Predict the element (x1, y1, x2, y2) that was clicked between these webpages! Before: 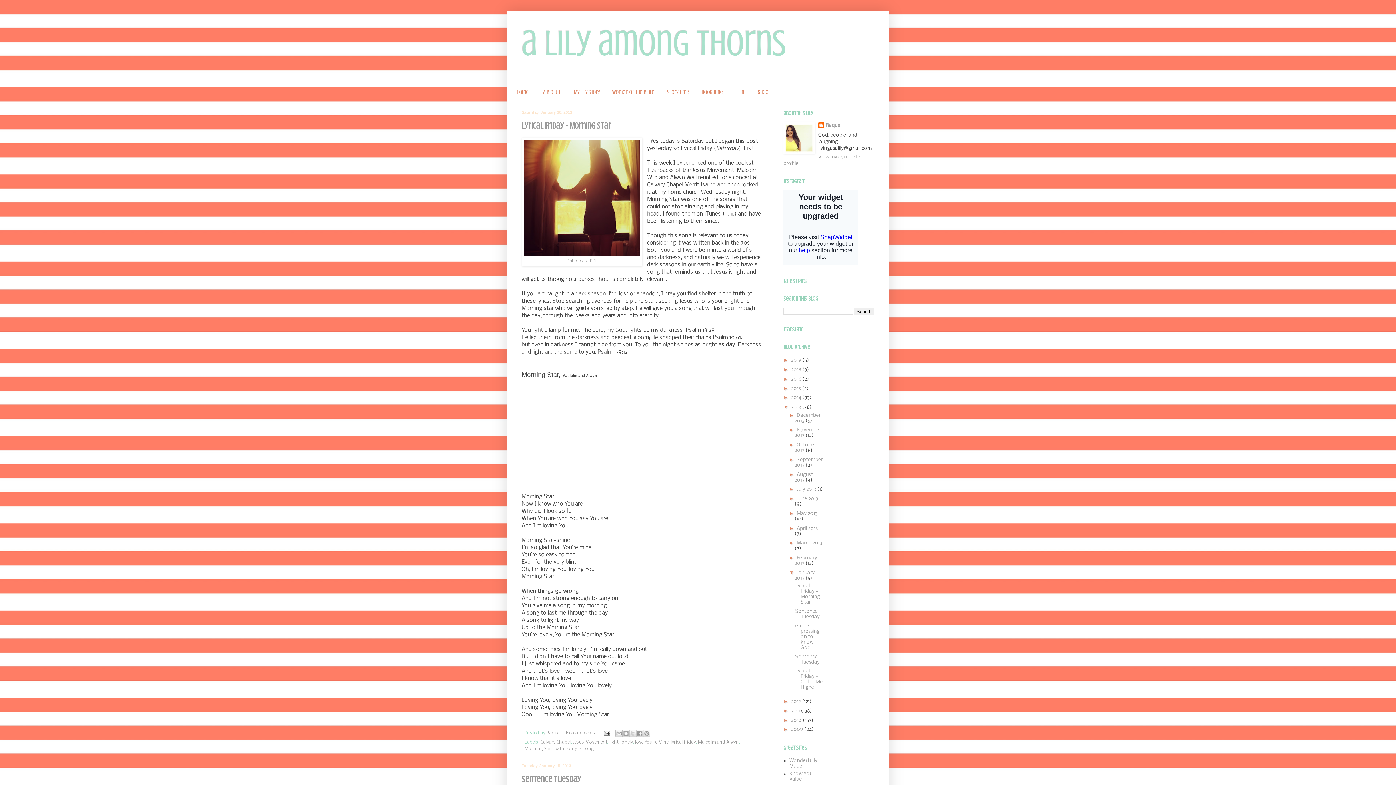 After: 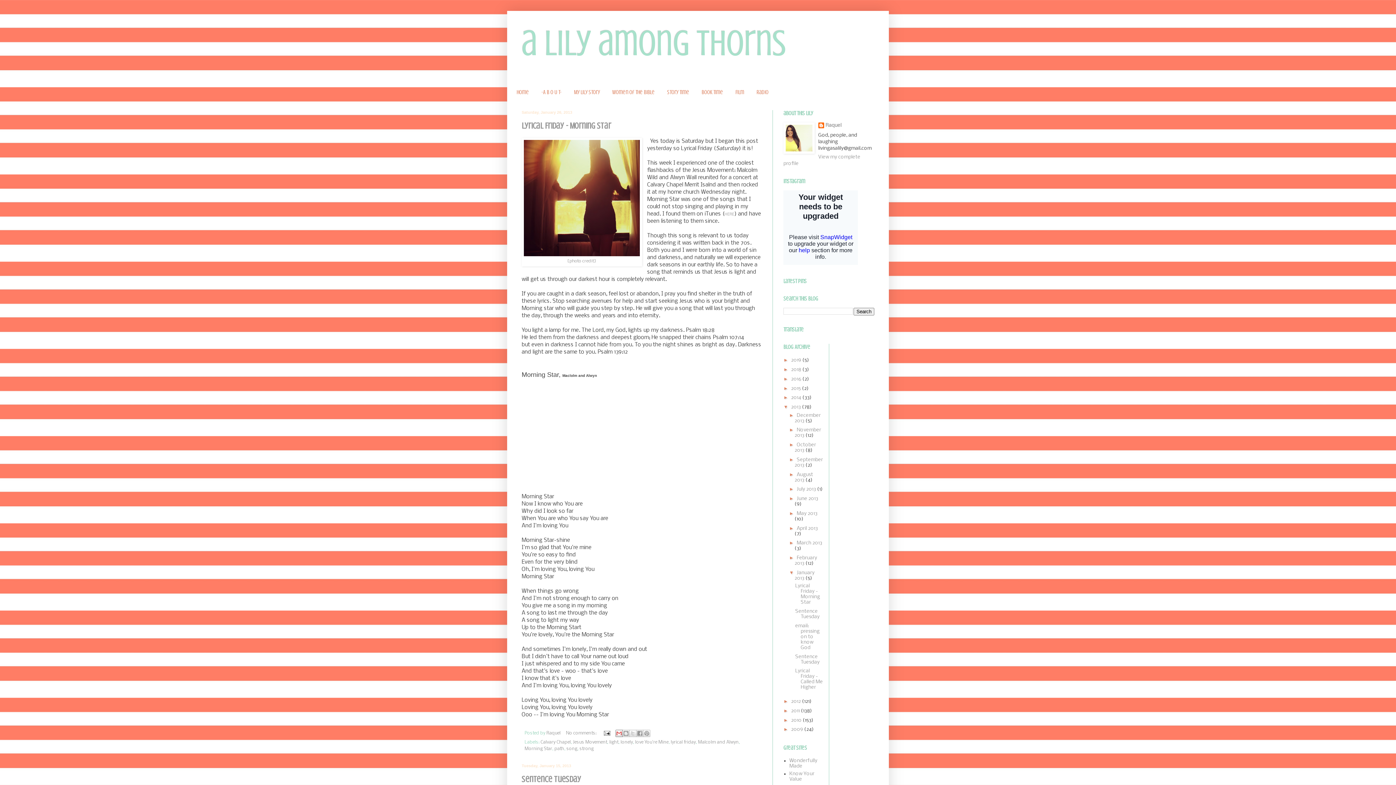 Action: label: Email This bbox: (615, 730, 622, 737)